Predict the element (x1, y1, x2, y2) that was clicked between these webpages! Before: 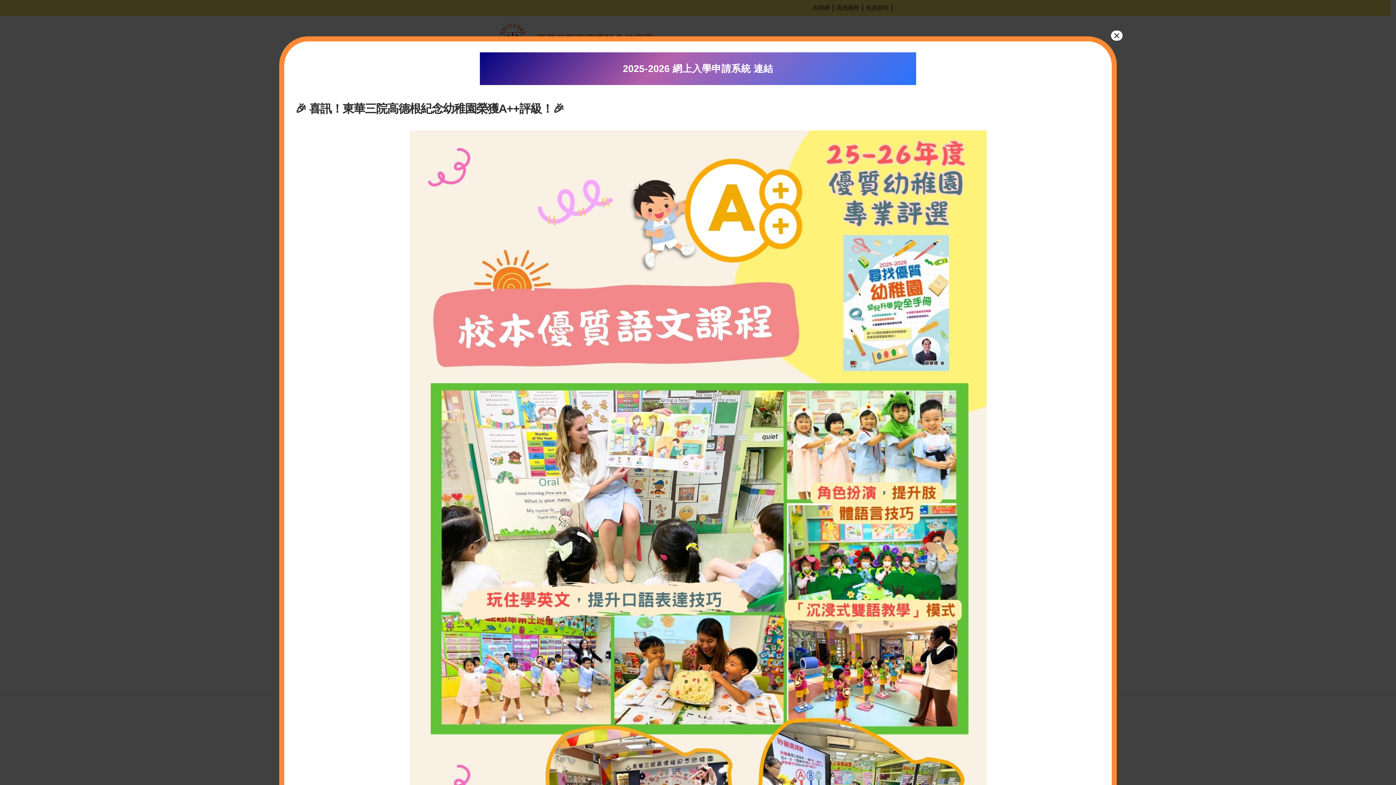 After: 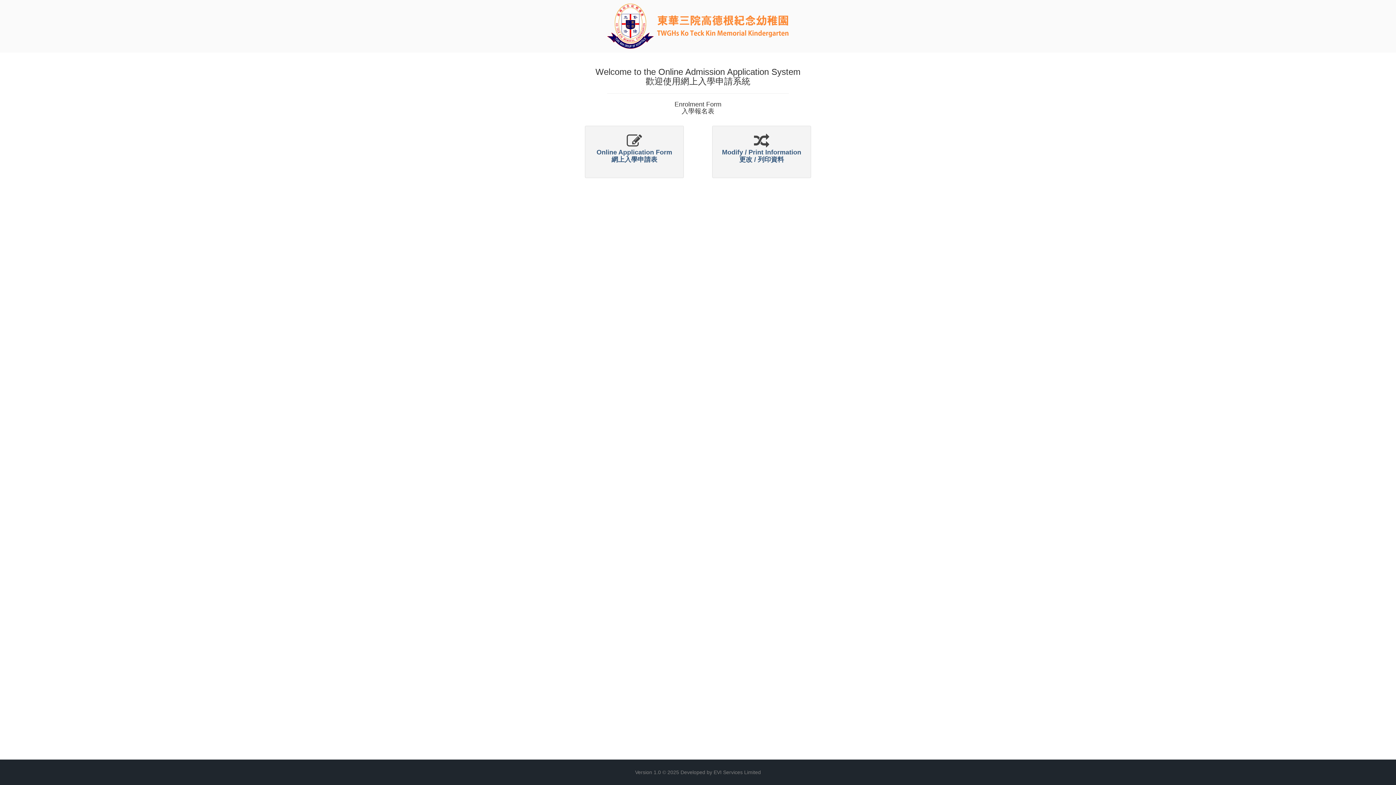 Action: bbox: (480, 52, 916, 85) label: 2025-2026 網上入學申請系統 連結